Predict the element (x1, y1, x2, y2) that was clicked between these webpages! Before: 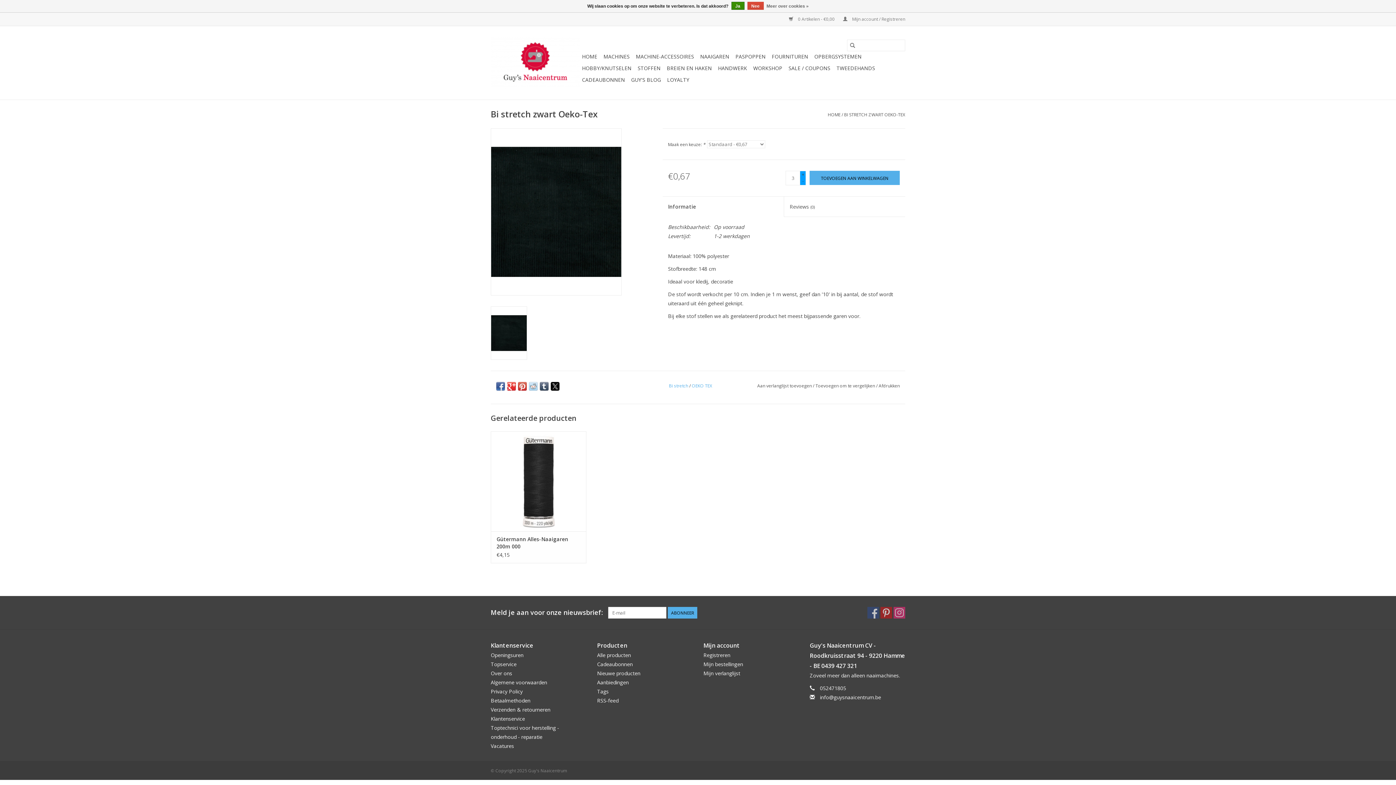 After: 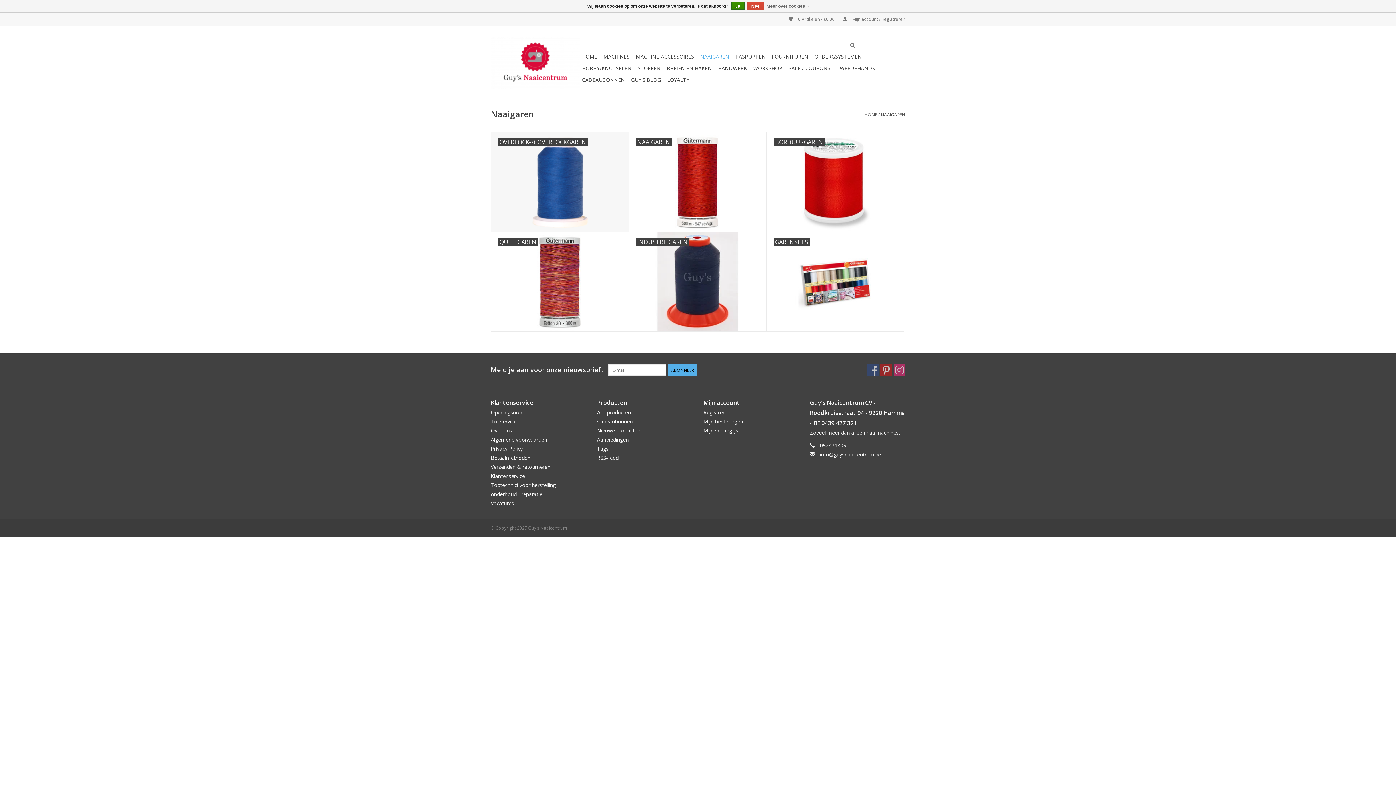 Action: bbox: (698, 50, 731, 62) label: NAAIGAREN